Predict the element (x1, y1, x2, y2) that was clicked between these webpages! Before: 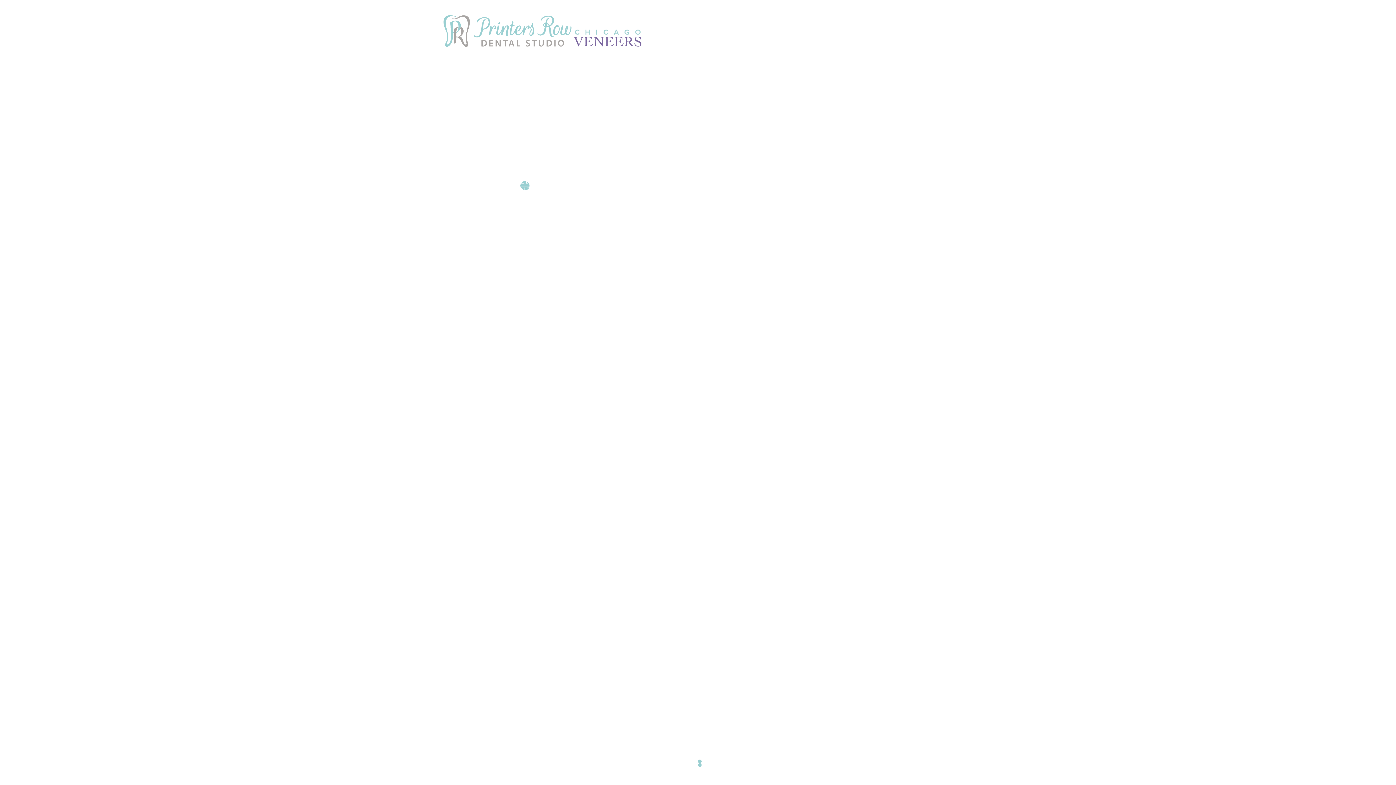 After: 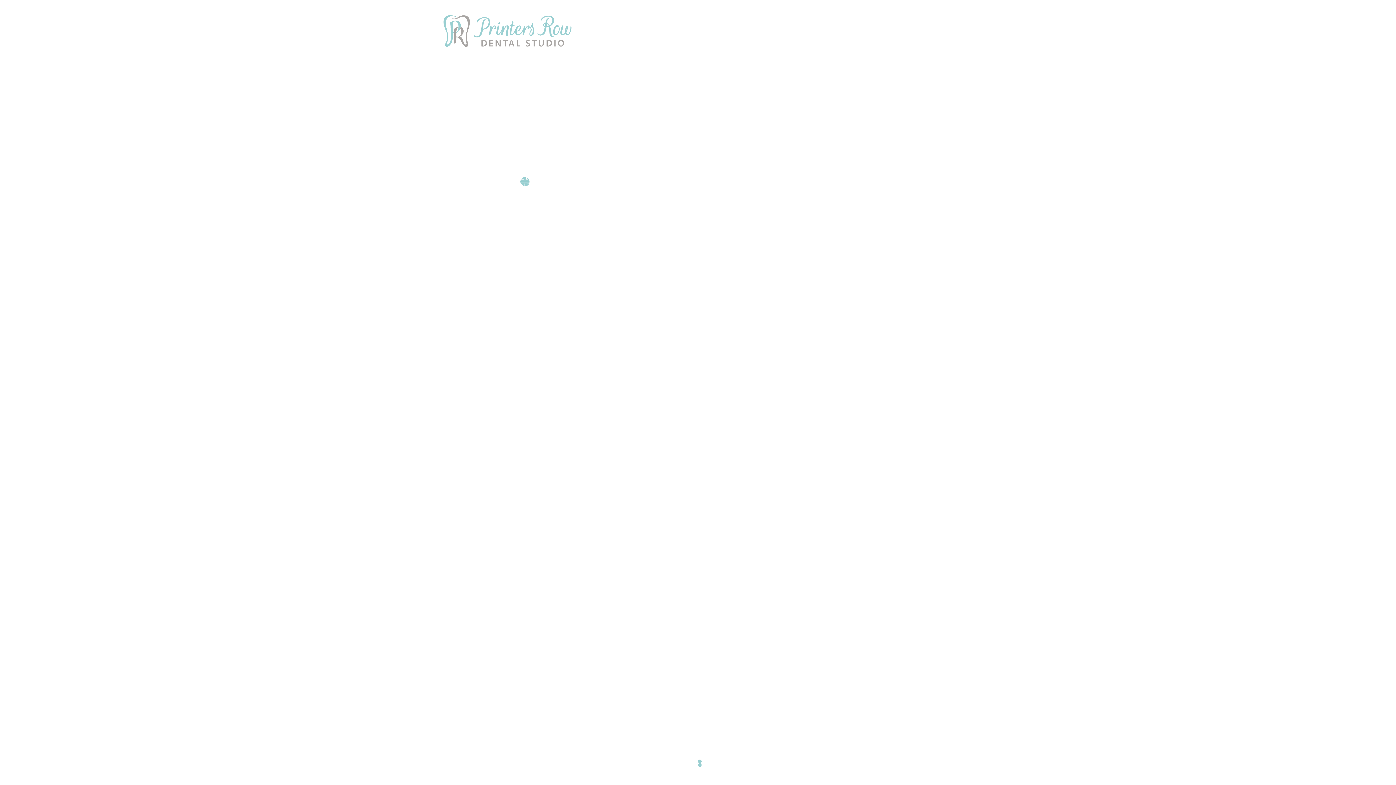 Action: bbox: (443, 15, 571, 46)